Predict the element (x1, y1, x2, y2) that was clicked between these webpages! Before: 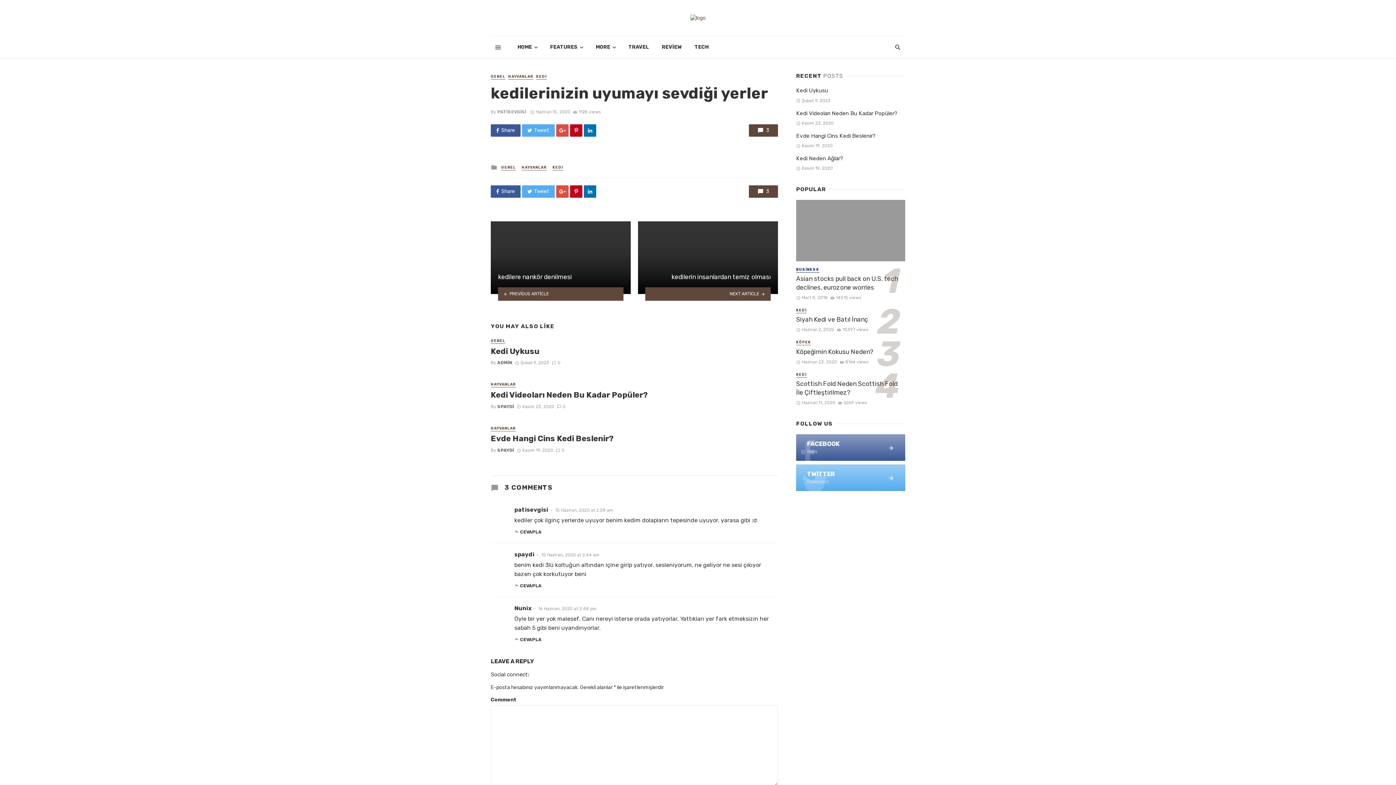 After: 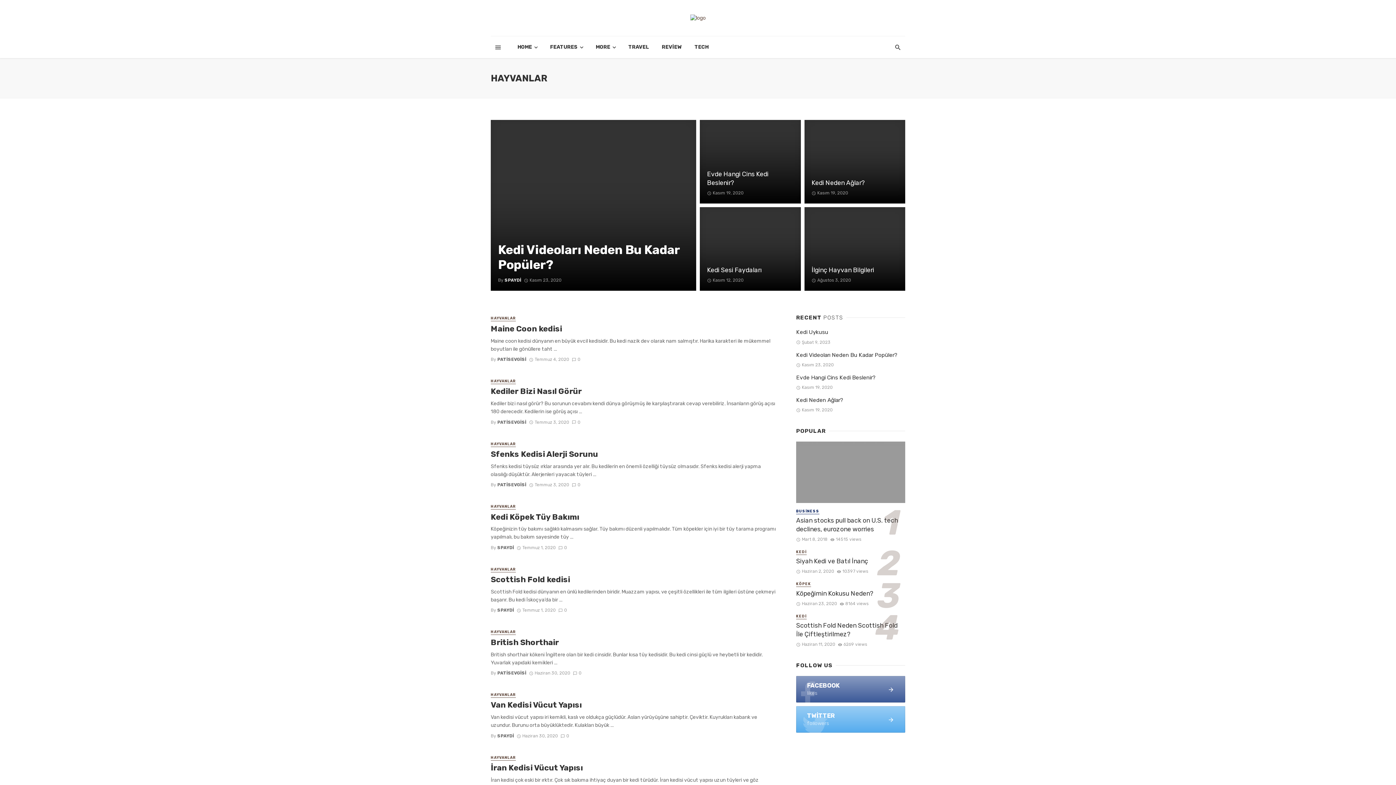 Action: label: HAYVANLAR bbox: (508, 74, 533, 79)